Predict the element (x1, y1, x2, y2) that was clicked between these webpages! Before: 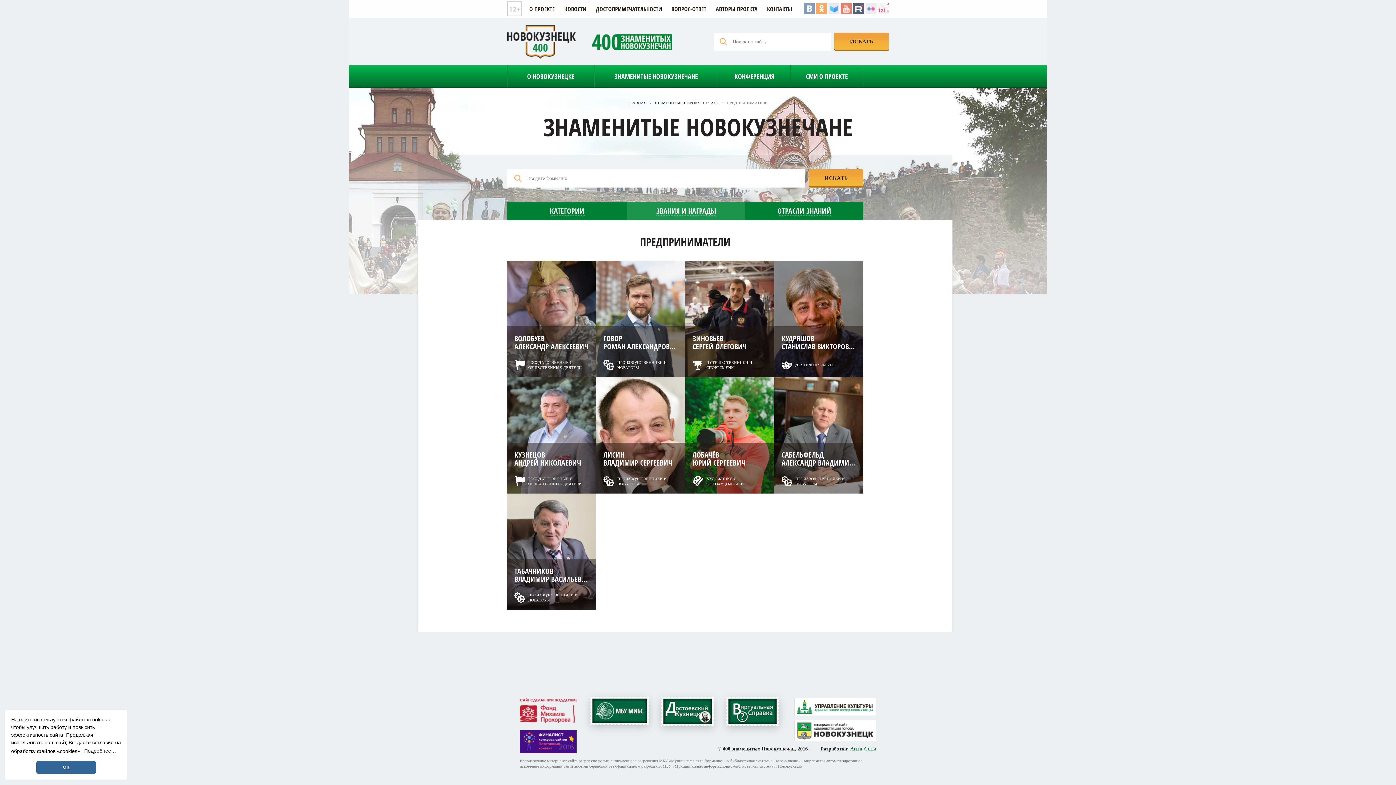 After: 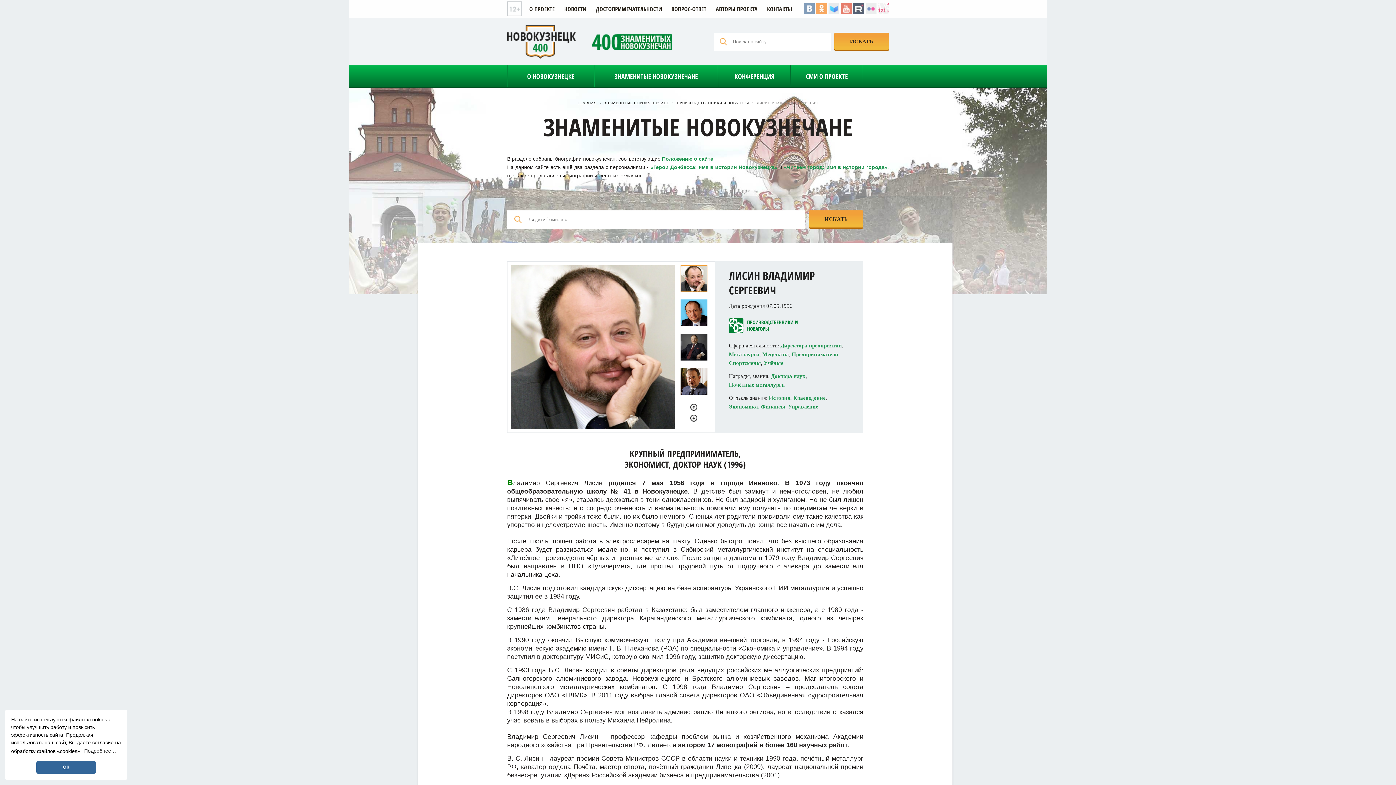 Action: bbox: (603, 451, 678, 467) label: ЛИСИН
ВЛАДИМИР СЕРГЕЕВИЧ